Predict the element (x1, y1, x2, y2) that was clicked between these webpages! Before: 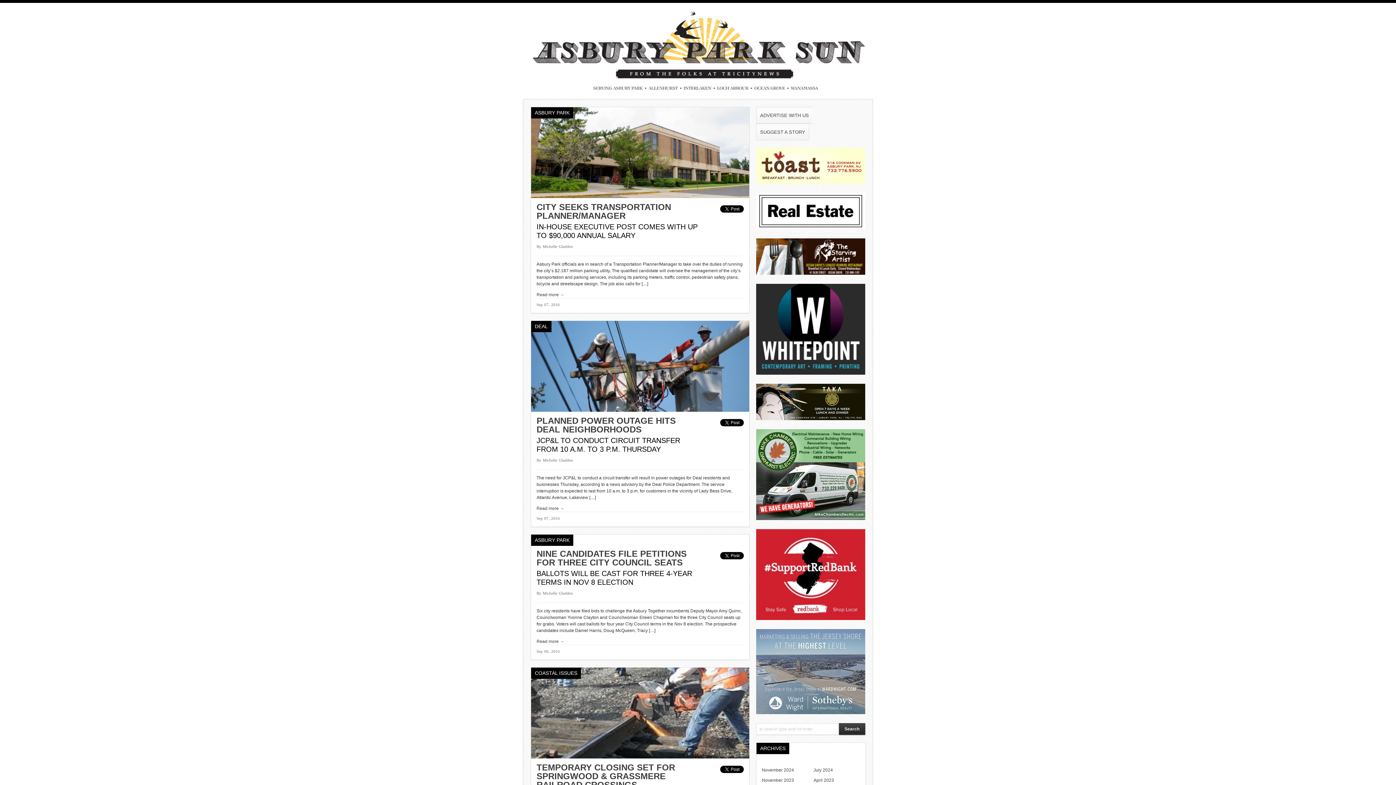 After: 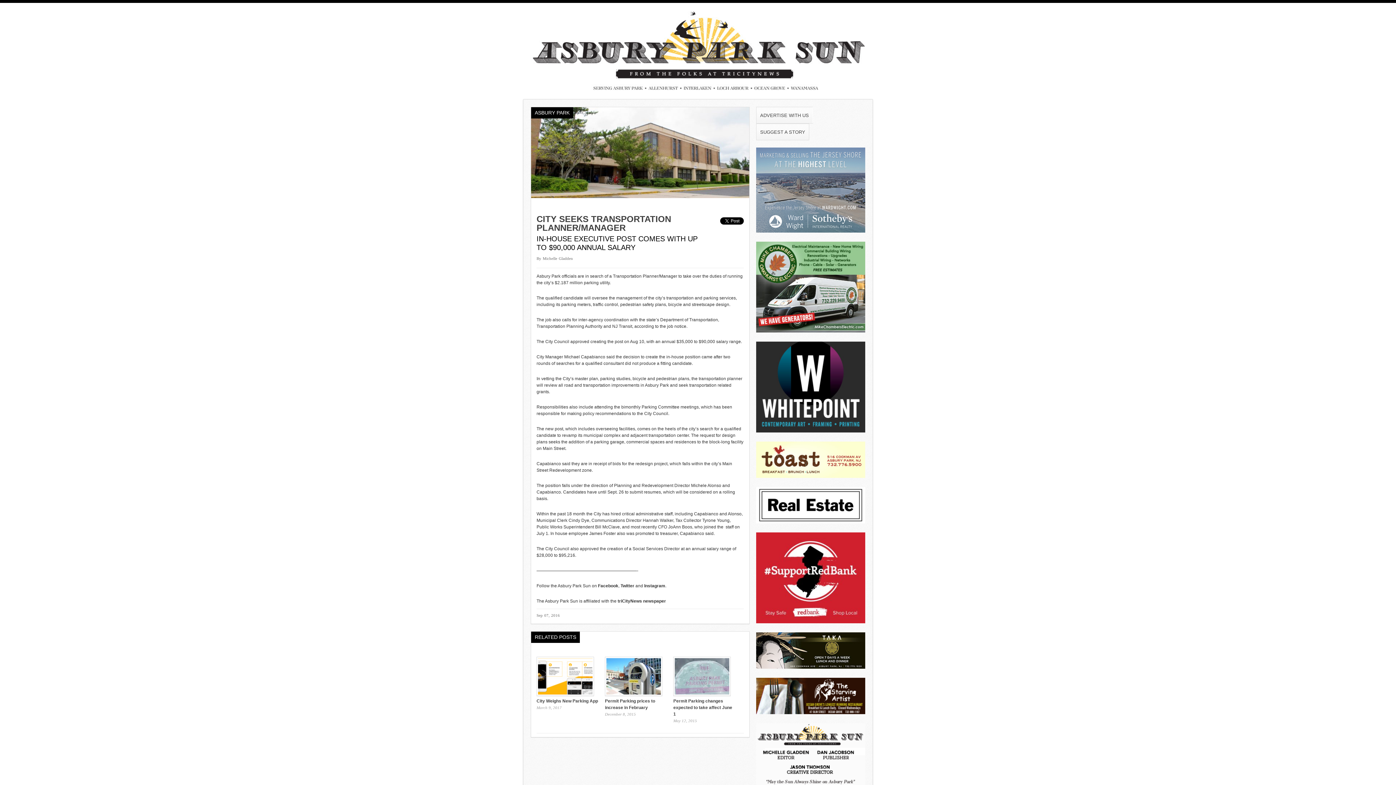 Action: label: Read more → bbox: (536, 292, 564, 297)